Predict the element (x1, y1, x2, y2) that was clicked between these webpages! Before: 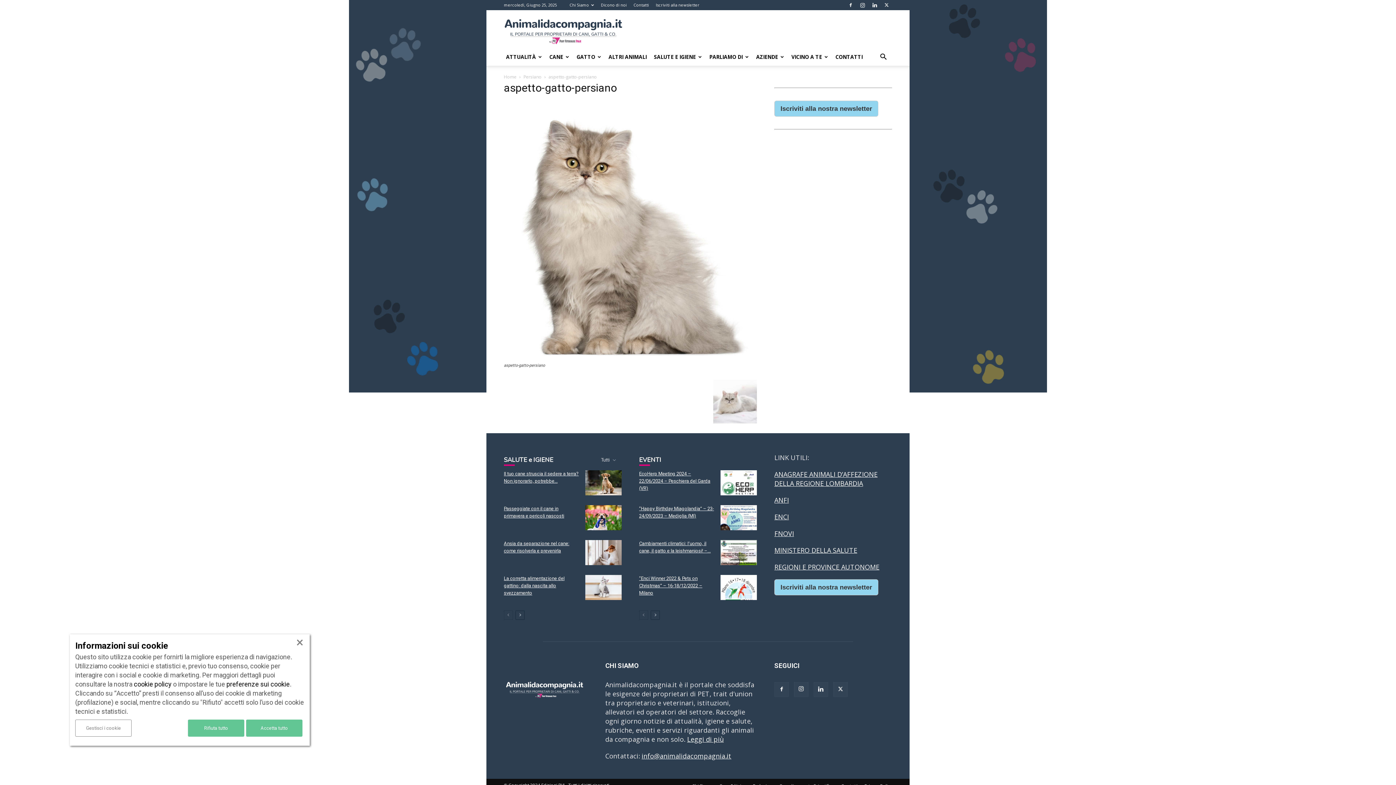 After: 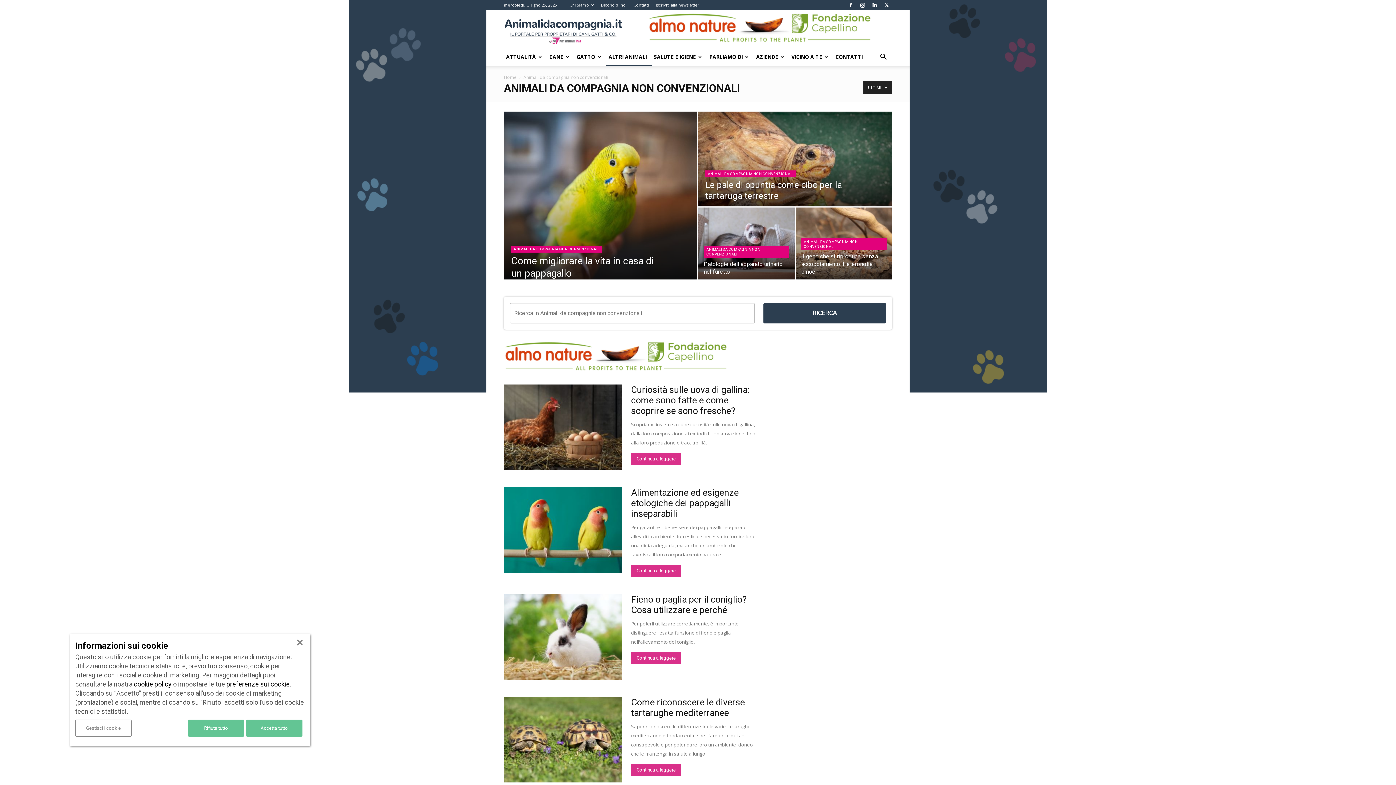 Action: label: ALTRI ANIMALI bbox: (606, 48, 652, 65)